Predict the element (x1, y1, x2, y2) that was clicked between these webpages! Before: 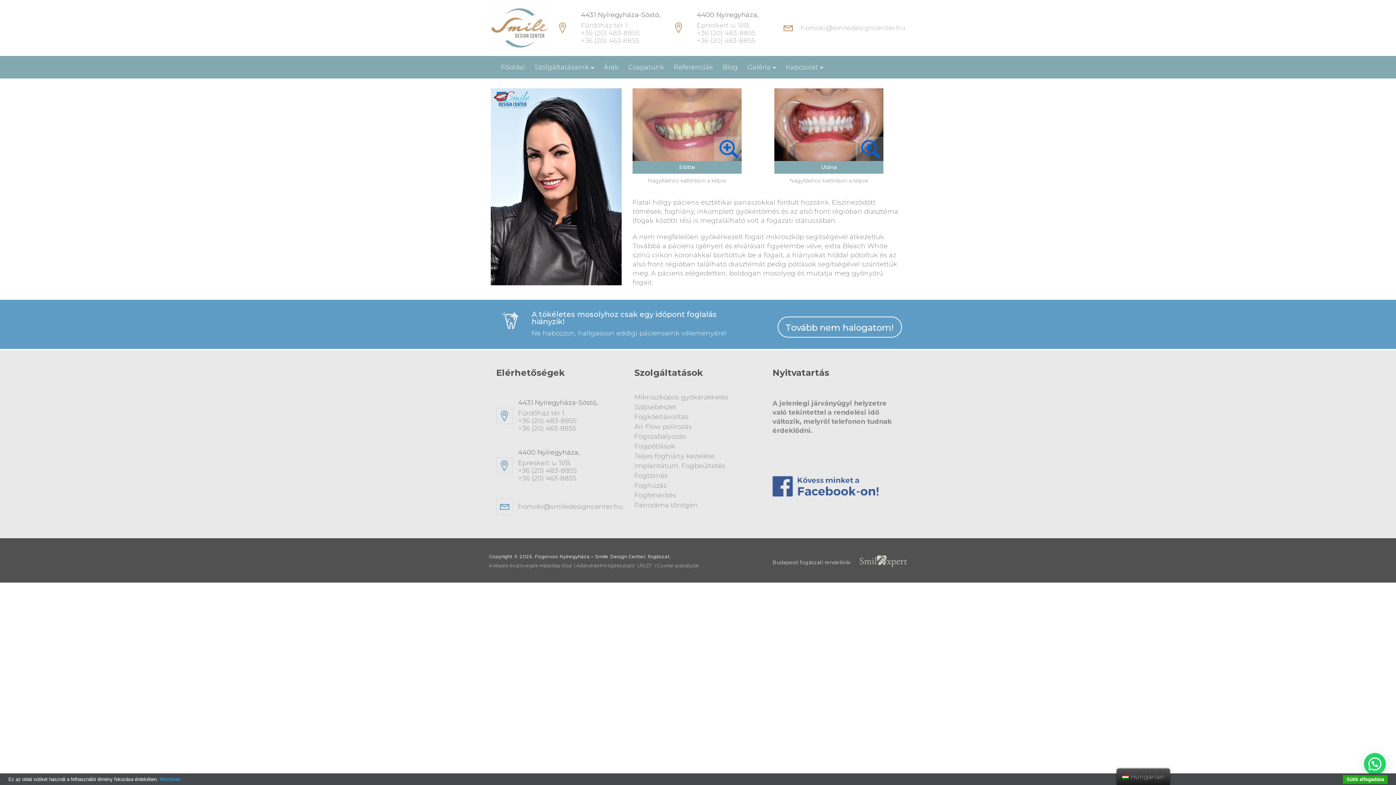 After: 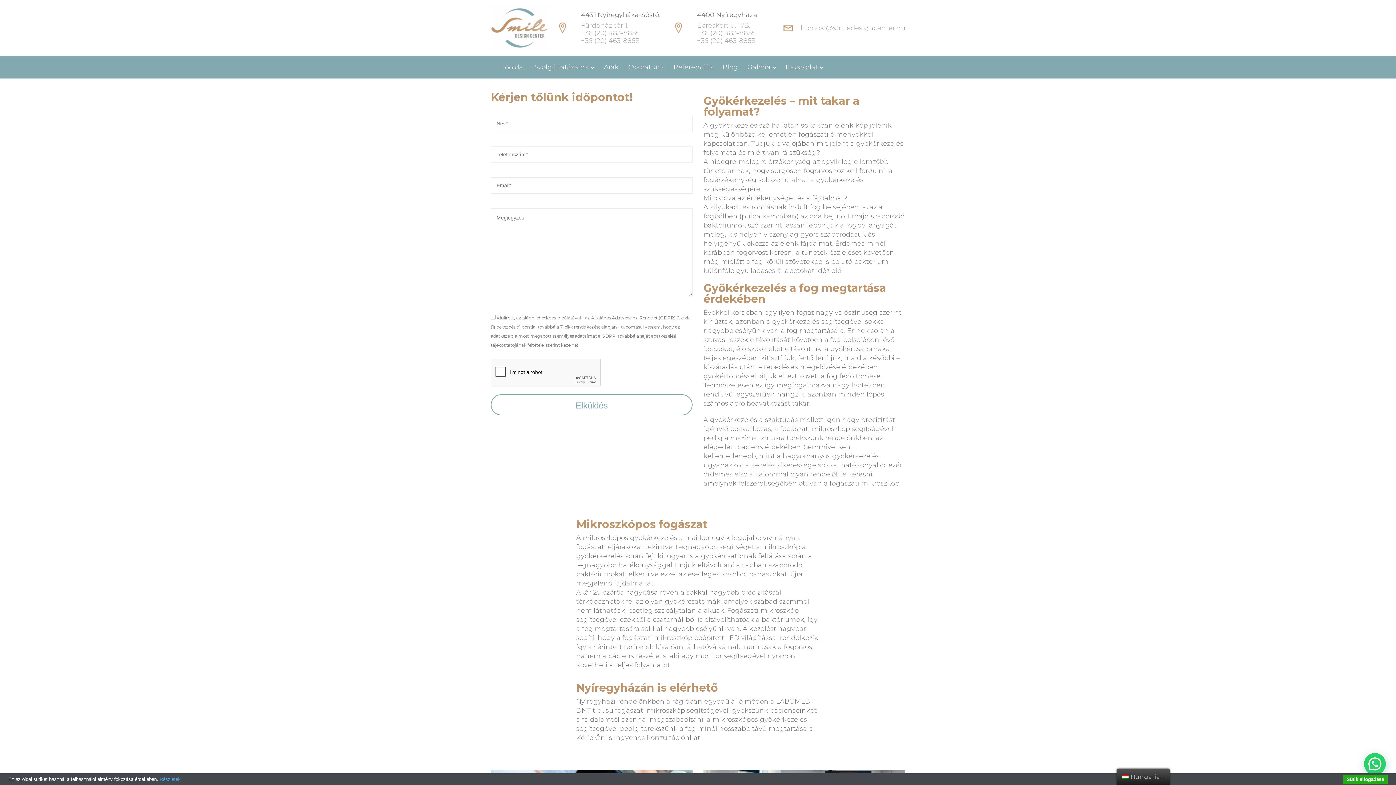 Action: label: Mikroszkópos gyökérzekelés bbox: (634, 393, 728, 401)